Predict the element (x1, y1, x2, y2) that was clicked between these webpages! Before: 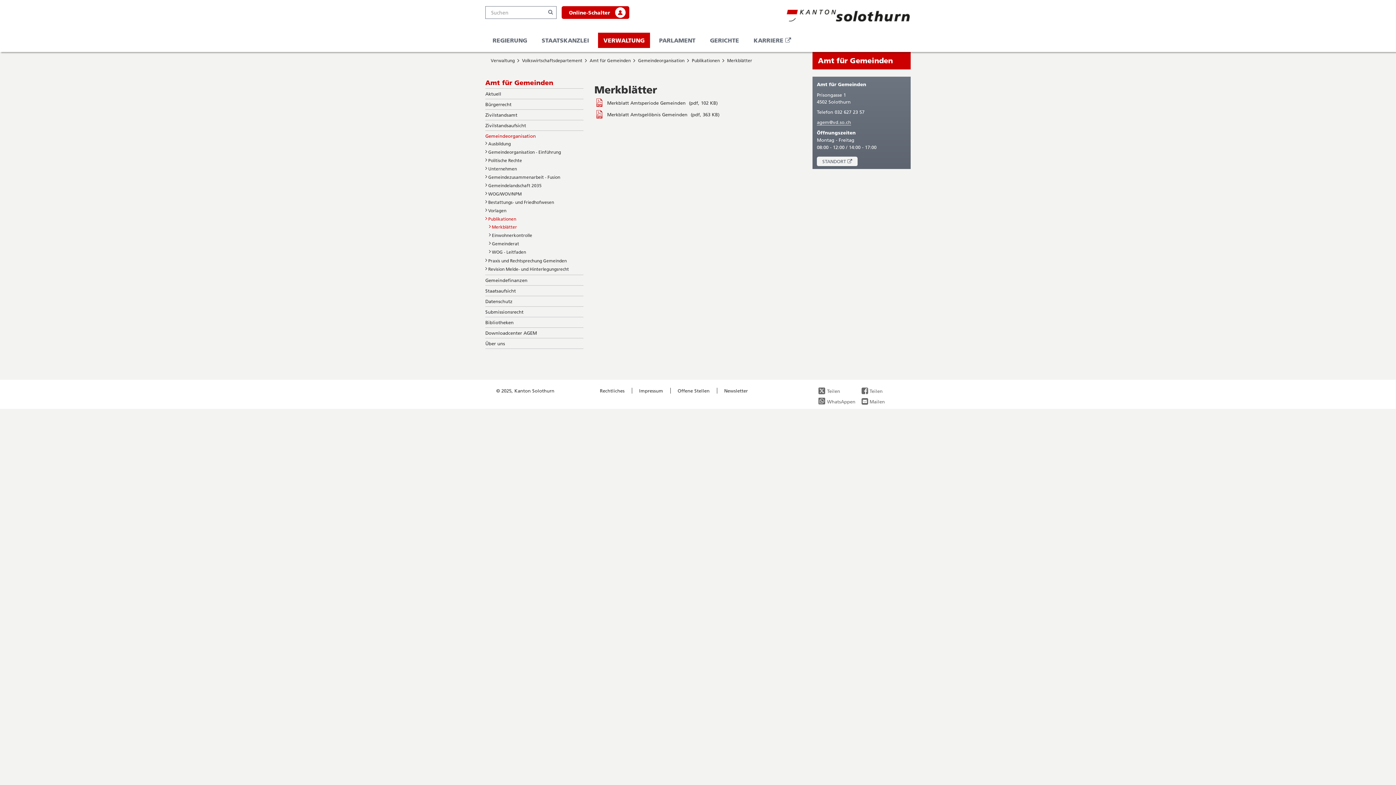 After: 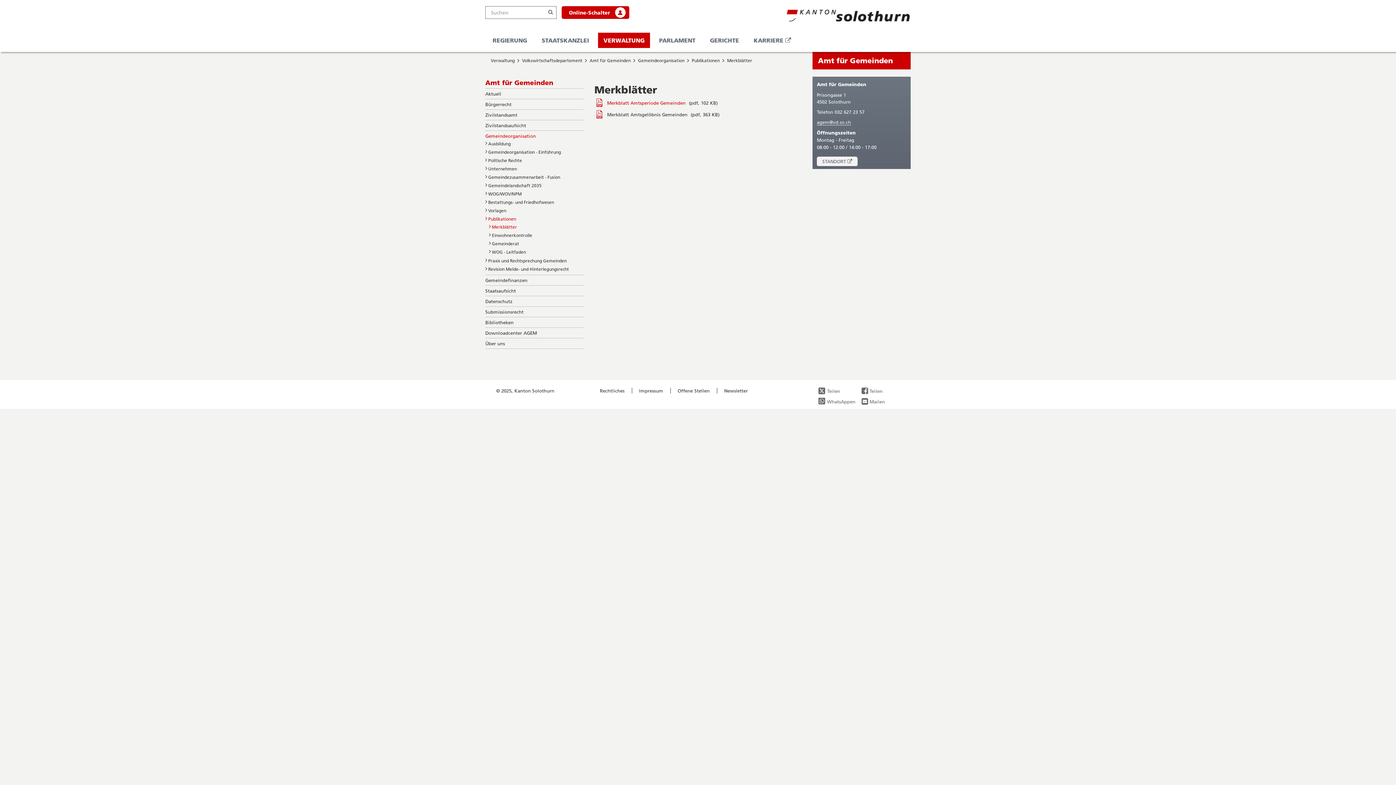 Action: label: Merkblatt Amtsperiode Gemeinden  bbox: (607, 100, 689, 105)